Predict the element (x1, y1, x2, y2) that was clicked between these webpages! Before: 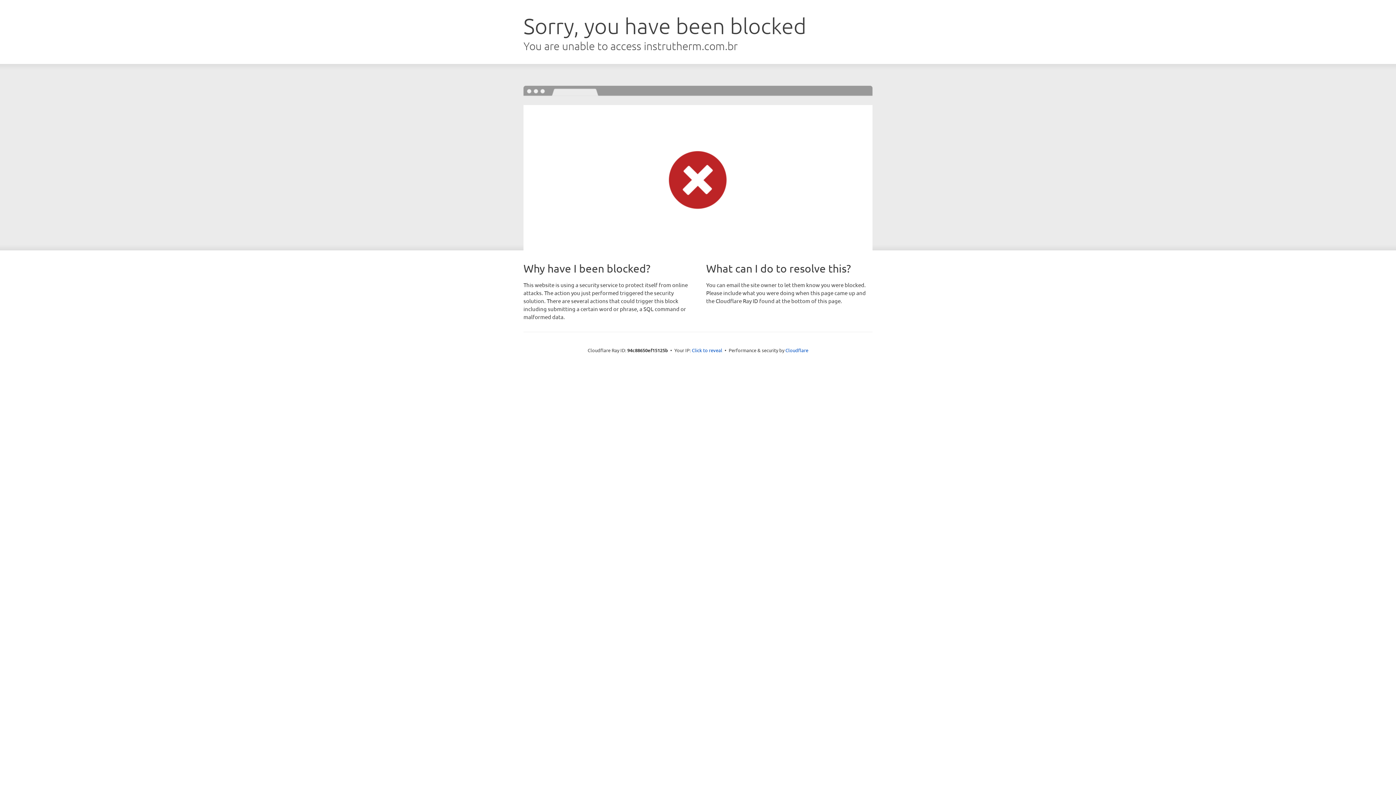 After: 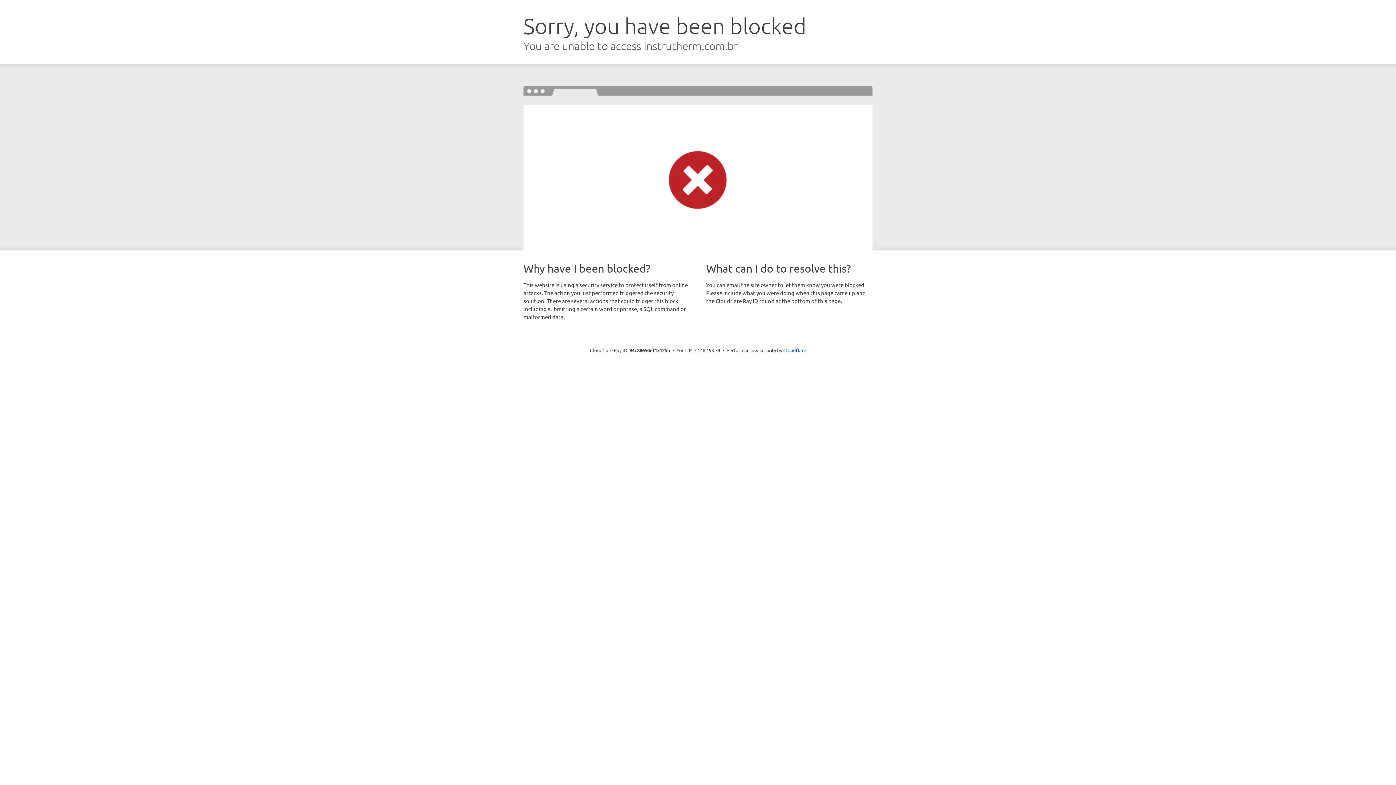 Action: label: Click to reveal bbox: (692, 346, 722, 353)